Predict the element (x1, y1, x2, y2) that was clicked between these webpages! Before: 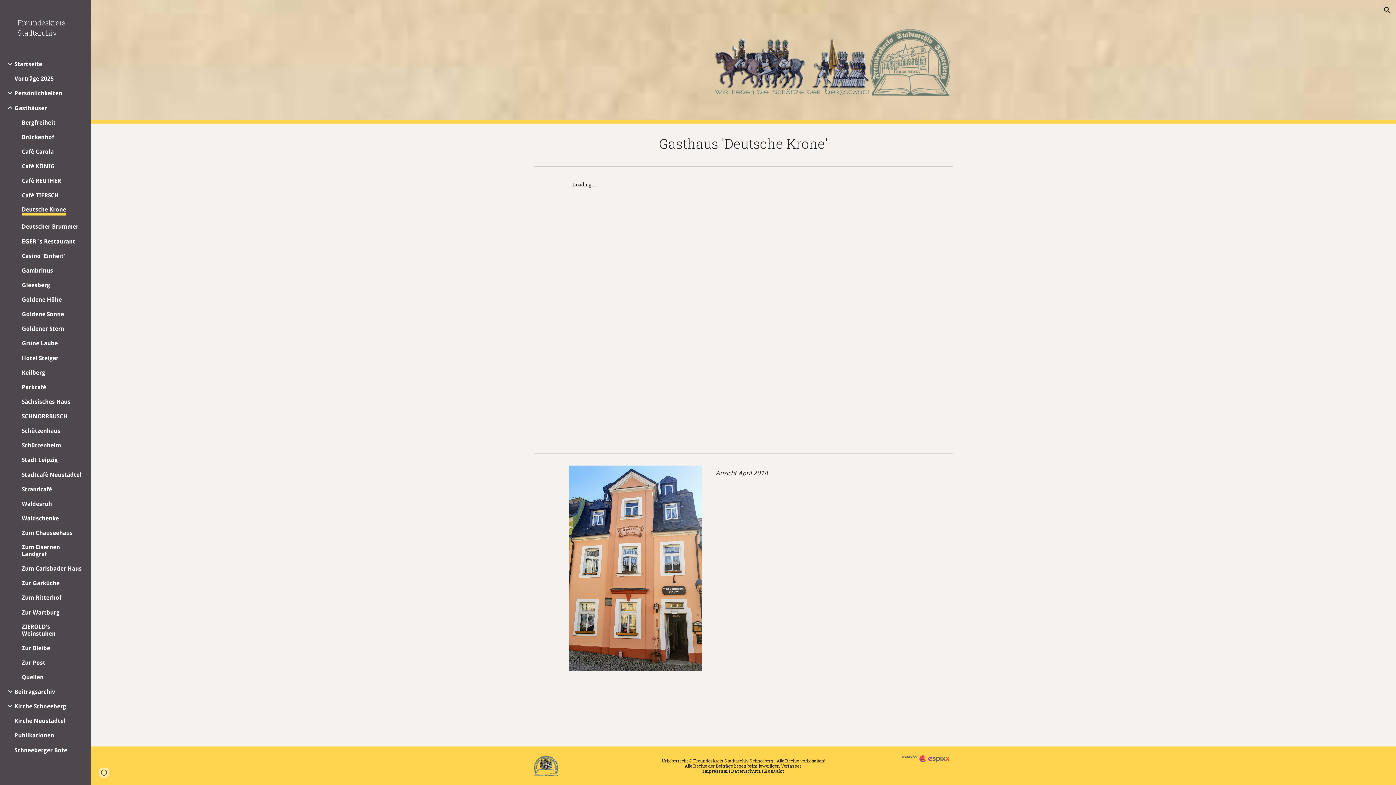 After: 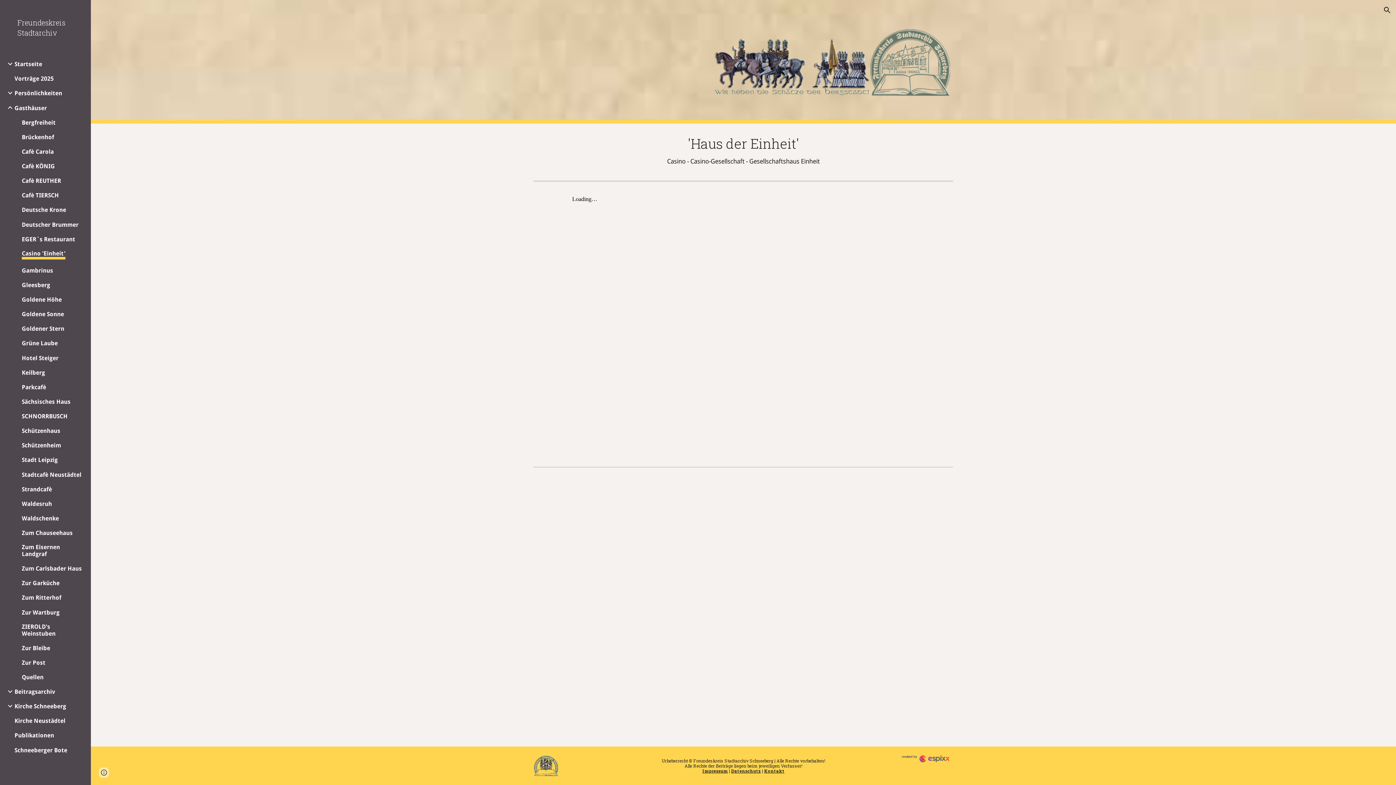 Action: bbox: (21, 252, 65, 259) label: Casino 'Einheit'